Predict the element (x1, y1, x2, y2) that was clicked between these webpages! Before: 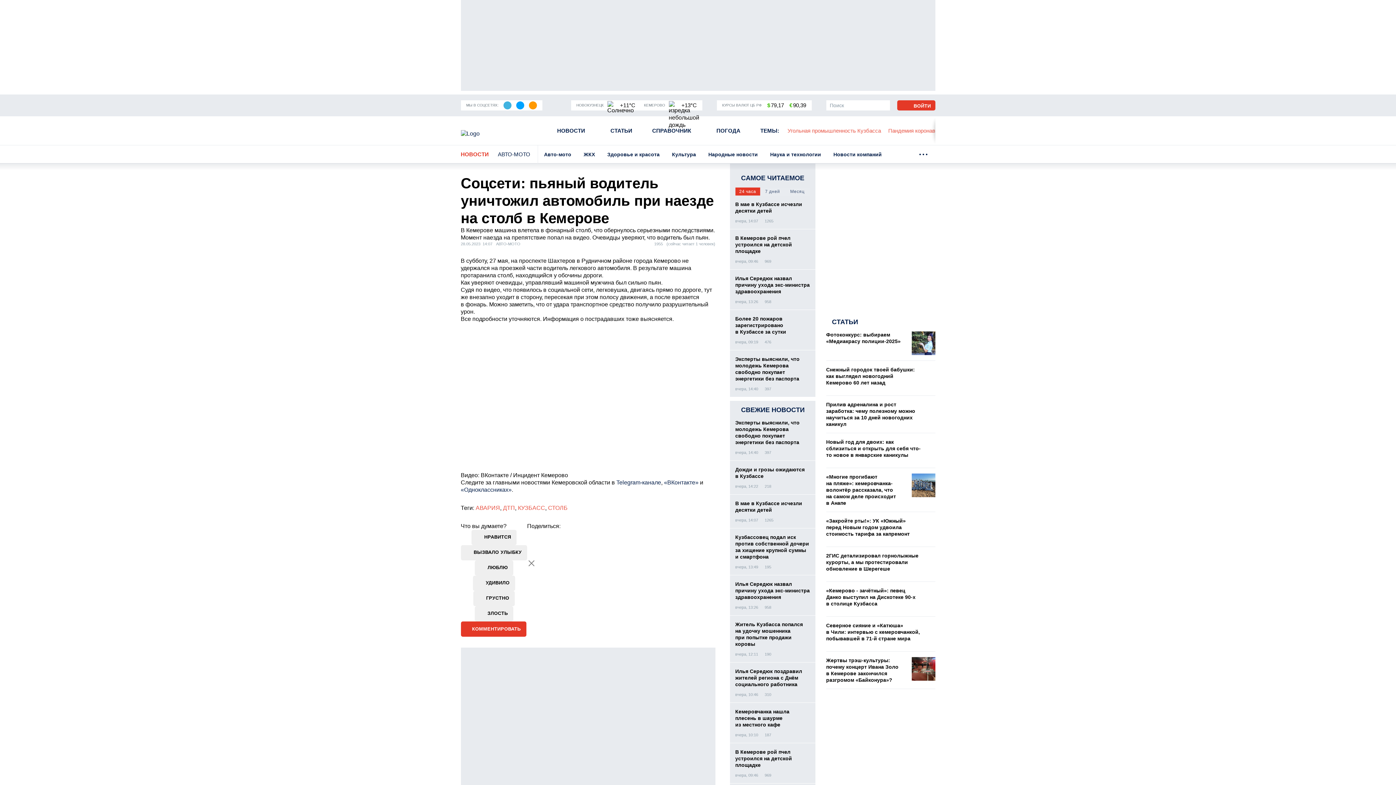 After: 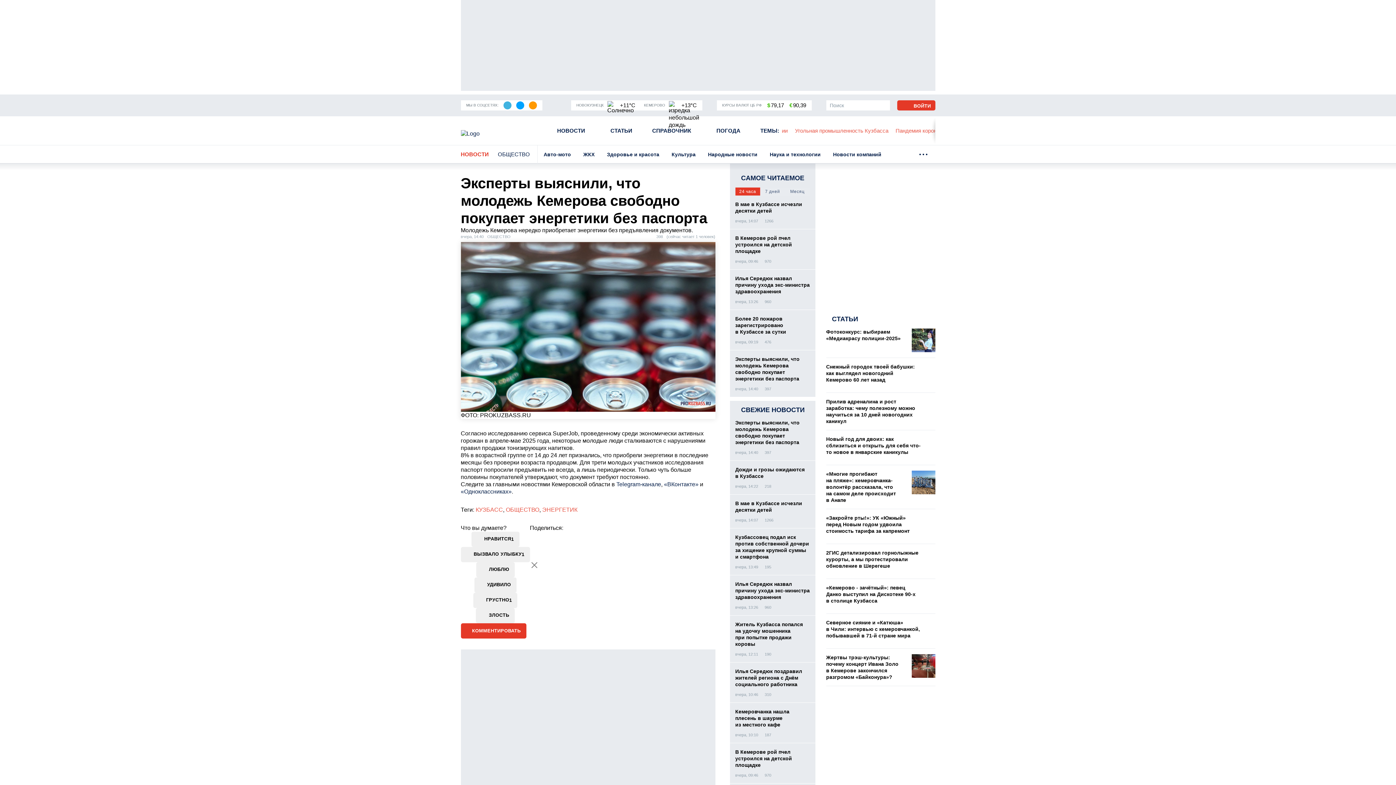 Action: bbox: (730, 414, 815, 461) label: Эксперты выяснили, что молодежь Кемерова свободно покупает энергетики без паспорта
вчера, 14:40
397